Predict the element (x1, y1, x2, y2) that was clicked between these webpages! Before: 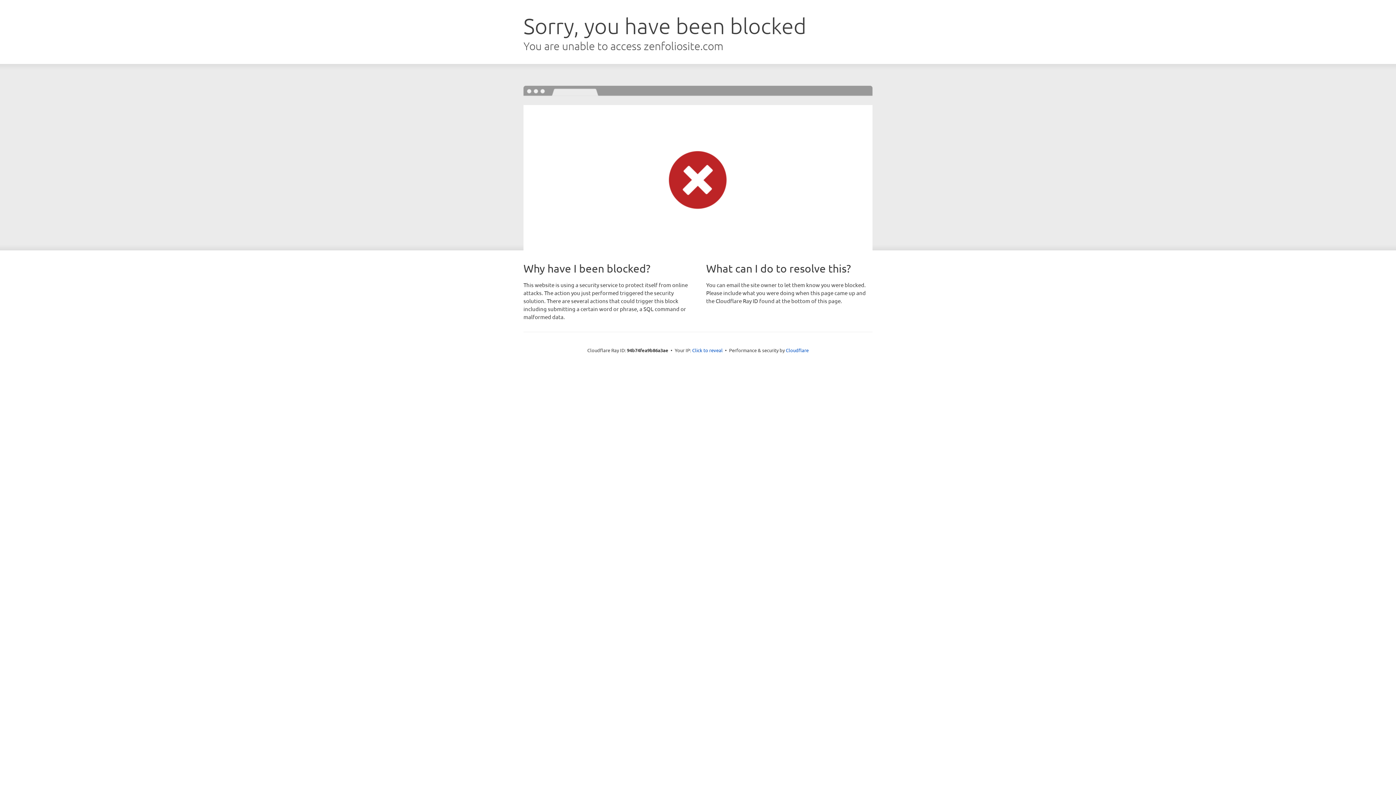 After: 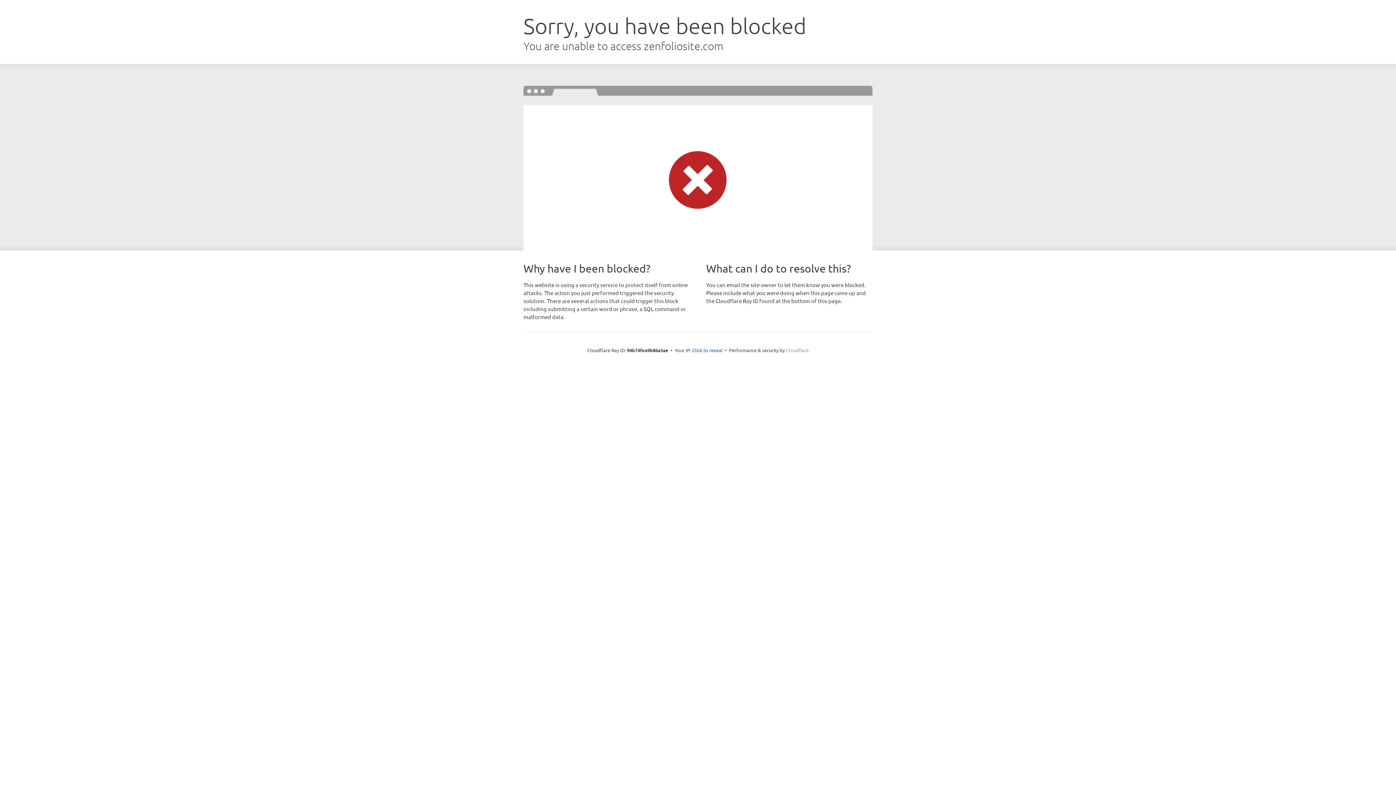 Action: label: Cloudflare bbox: (786, 347, 808, 353)